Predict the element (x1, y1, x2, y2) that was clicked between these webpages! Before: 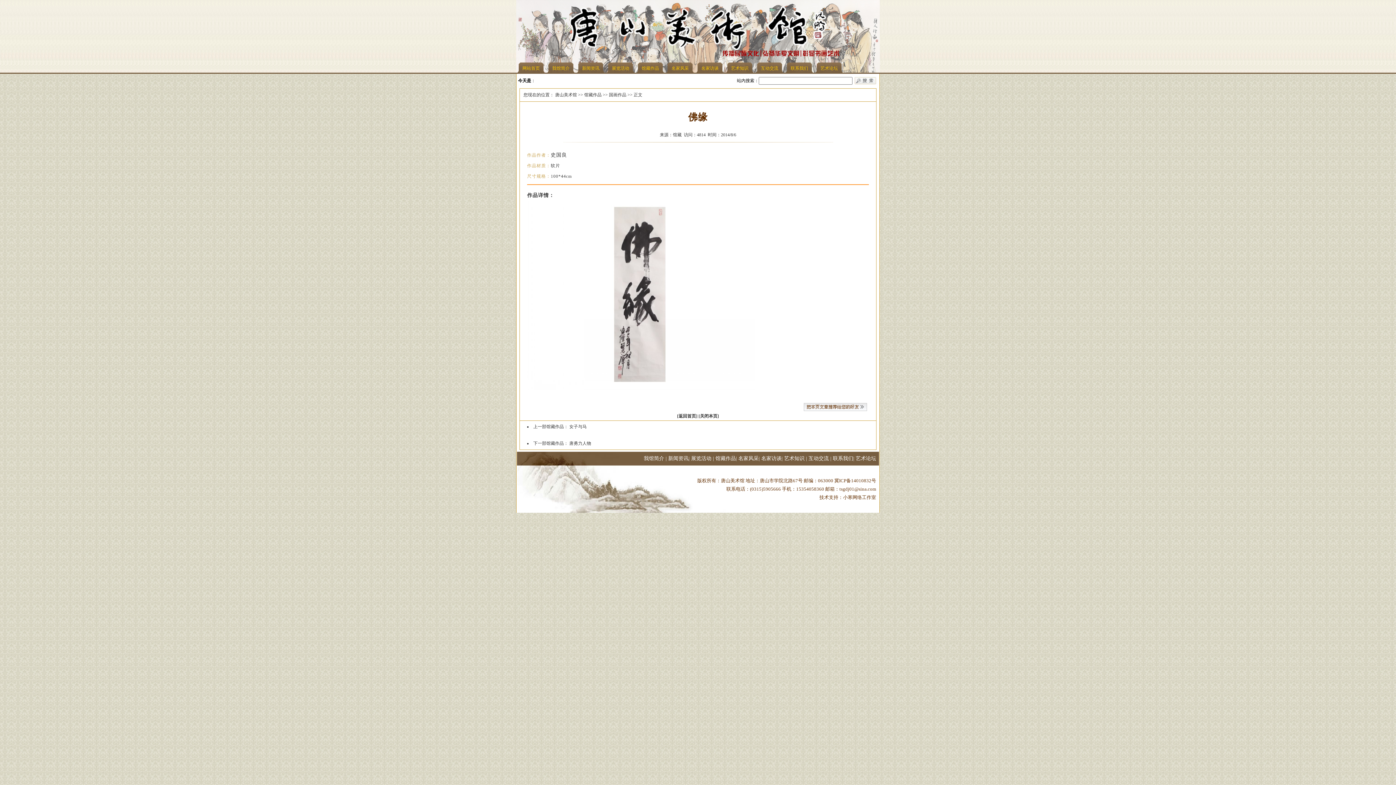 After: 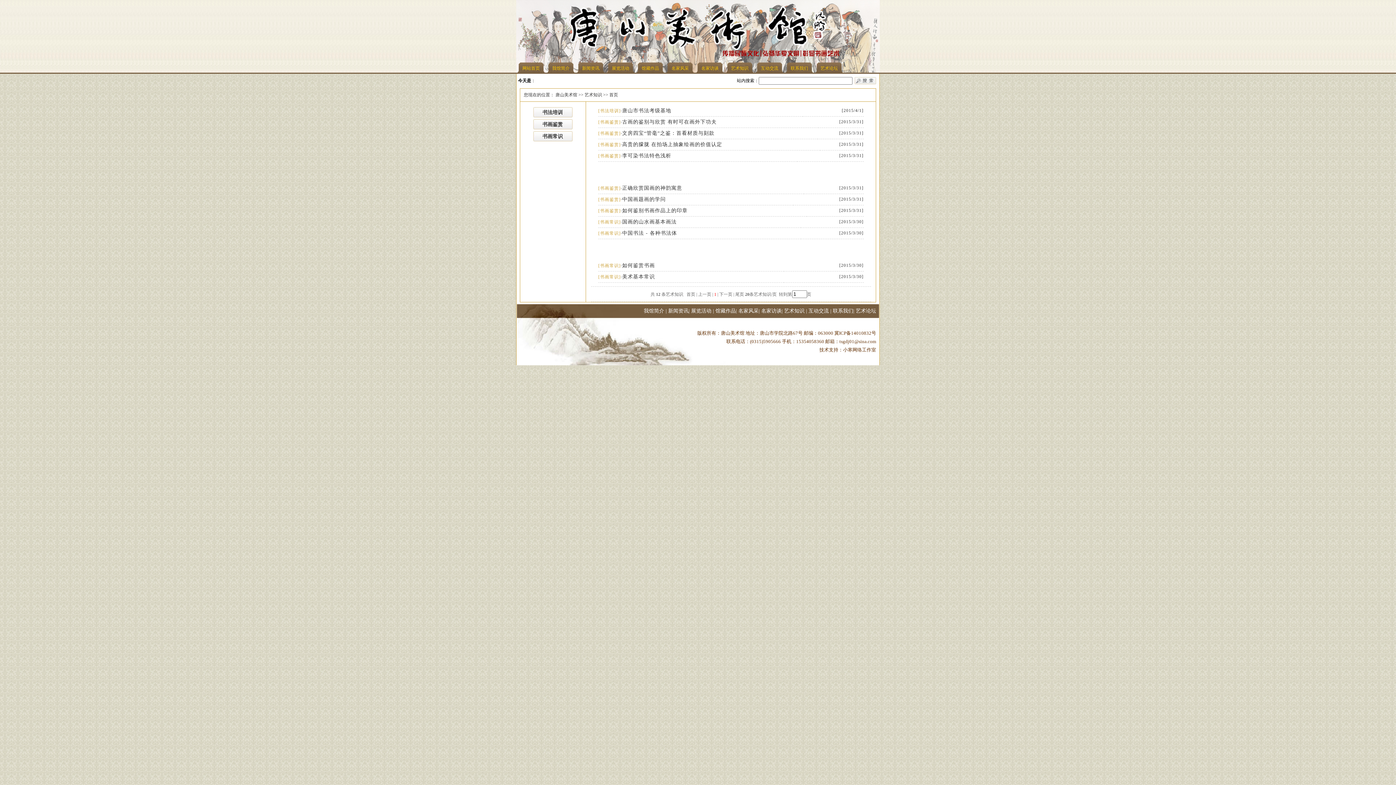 Action: label: 艺术知识 bbox: (725, 62, 754, 72)